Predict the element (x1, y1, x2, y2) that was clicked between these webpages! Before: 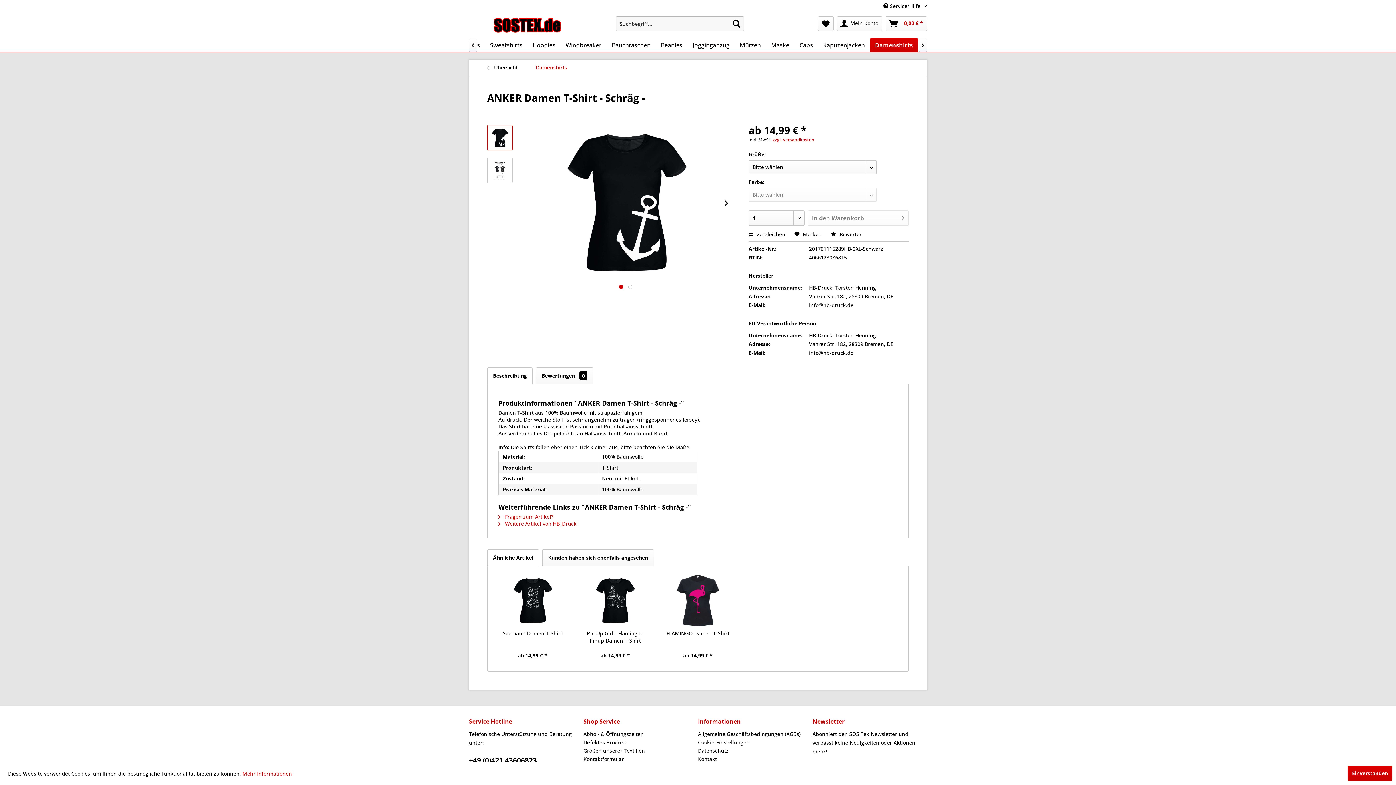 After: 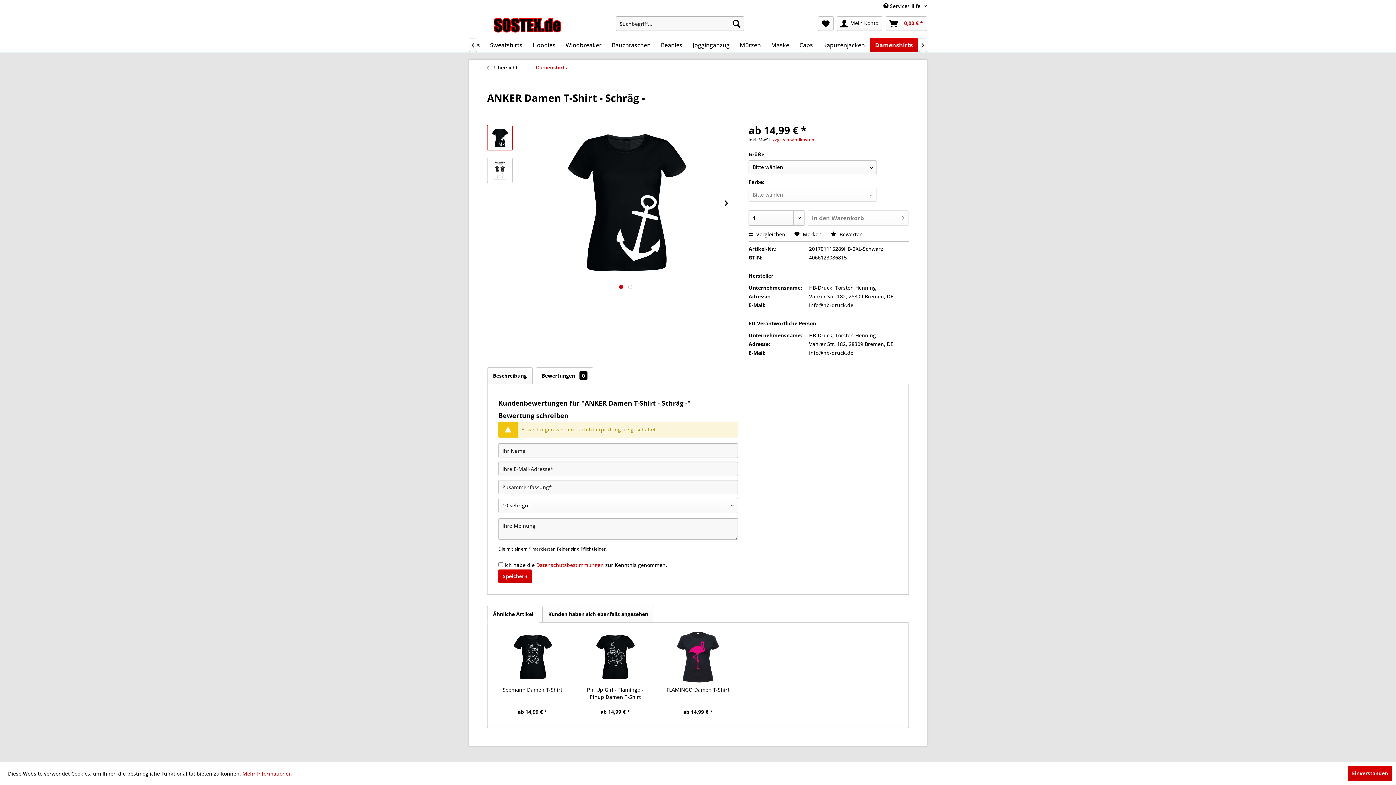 Action: label: Bewertungen 0 bbox: (536, 367, 593, 384)